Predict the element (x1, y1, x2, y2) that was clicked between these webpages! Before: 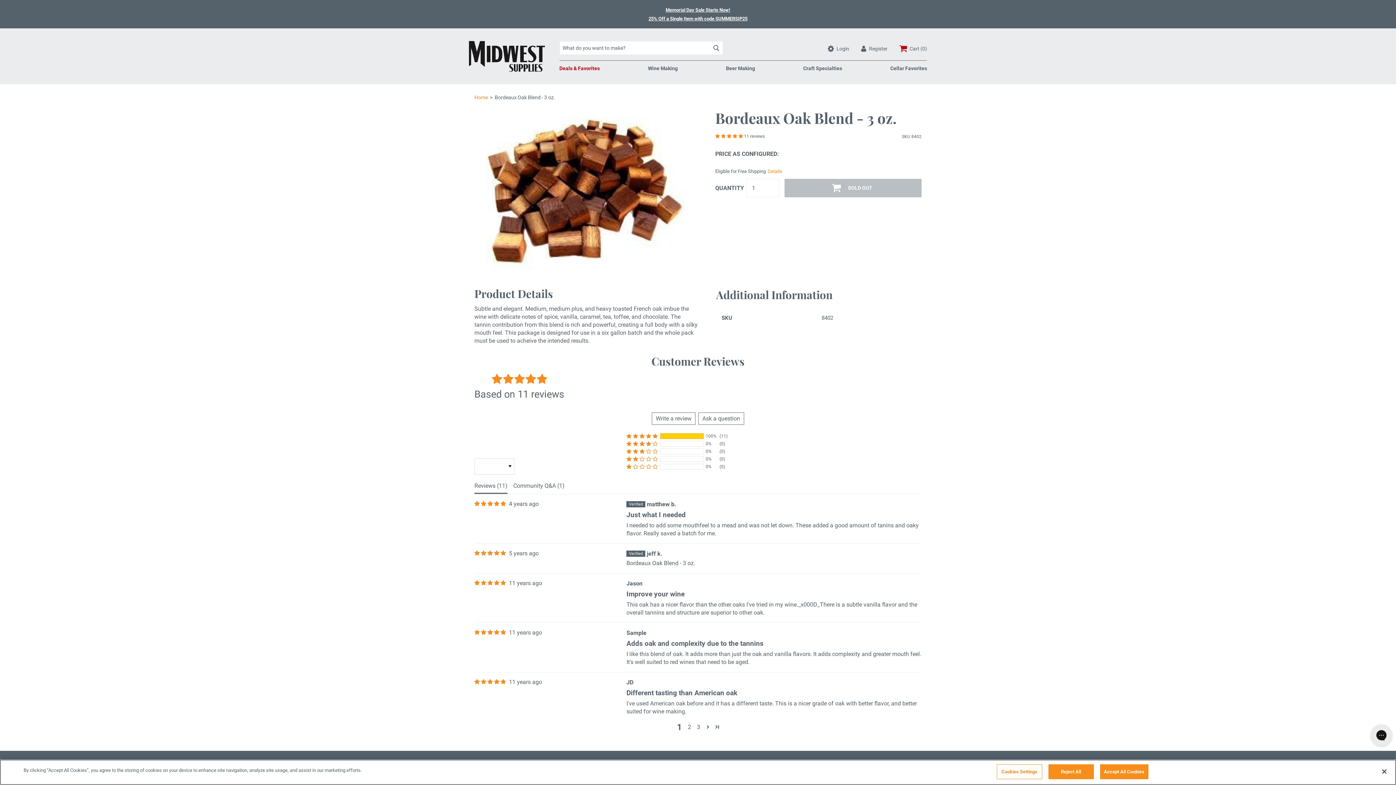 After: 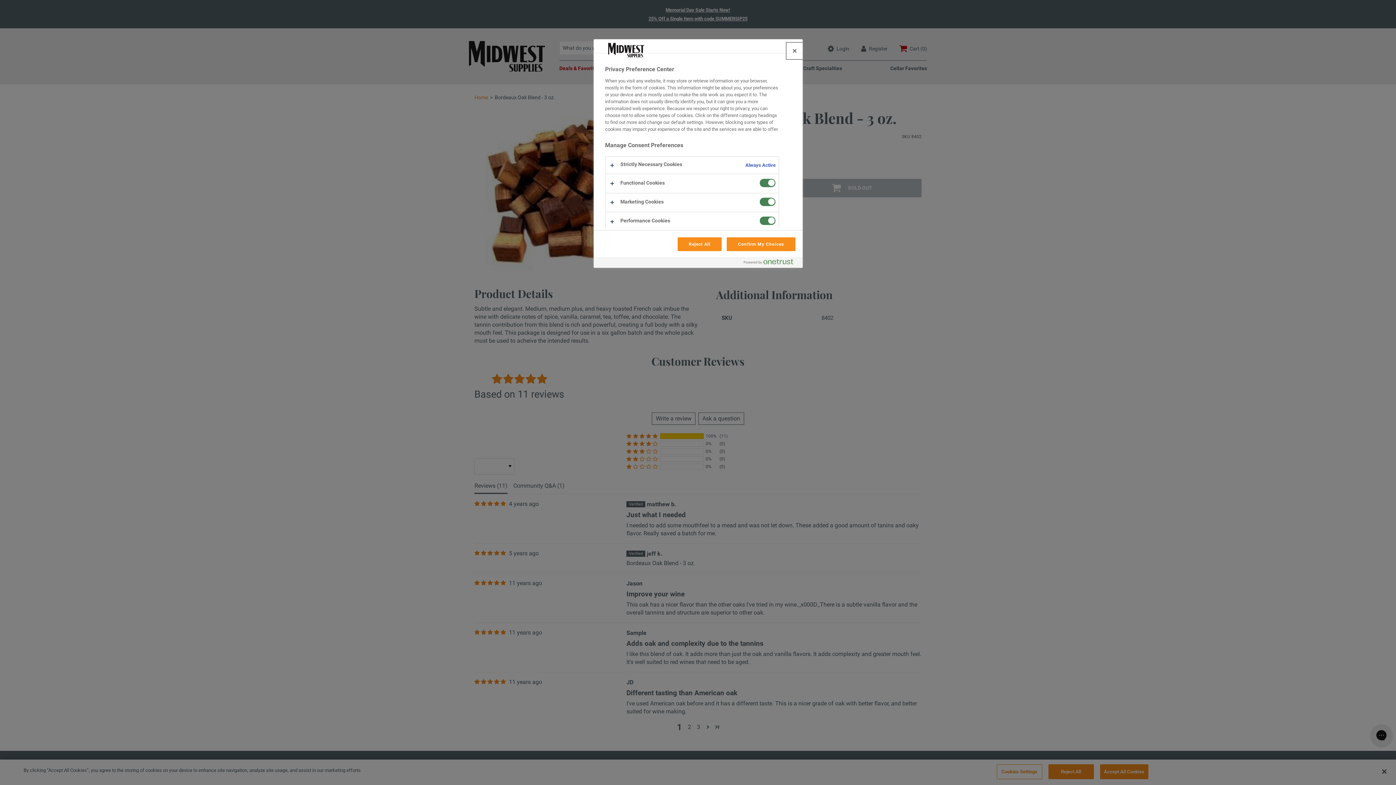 Action: label: Cookies Settings bbox: (996, 764, 1042, 779)